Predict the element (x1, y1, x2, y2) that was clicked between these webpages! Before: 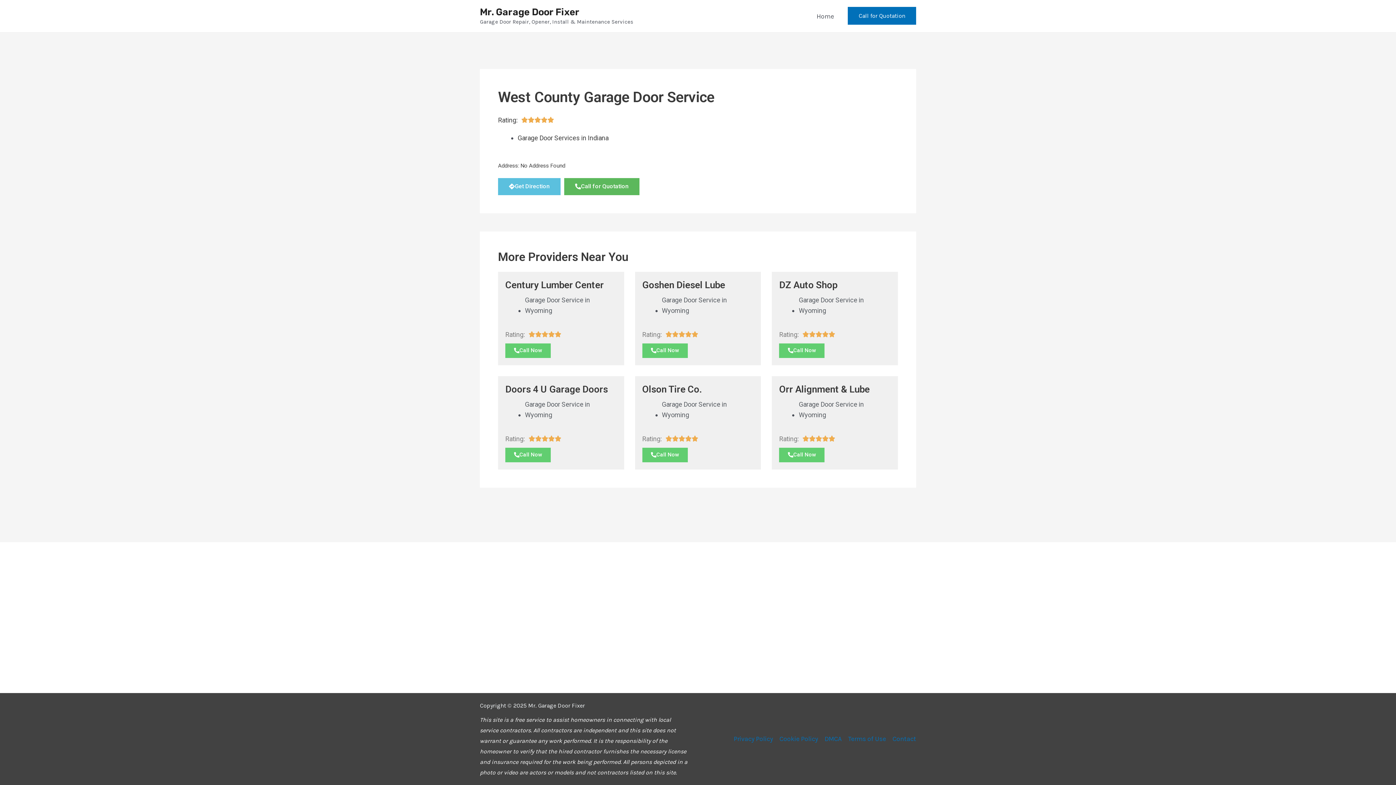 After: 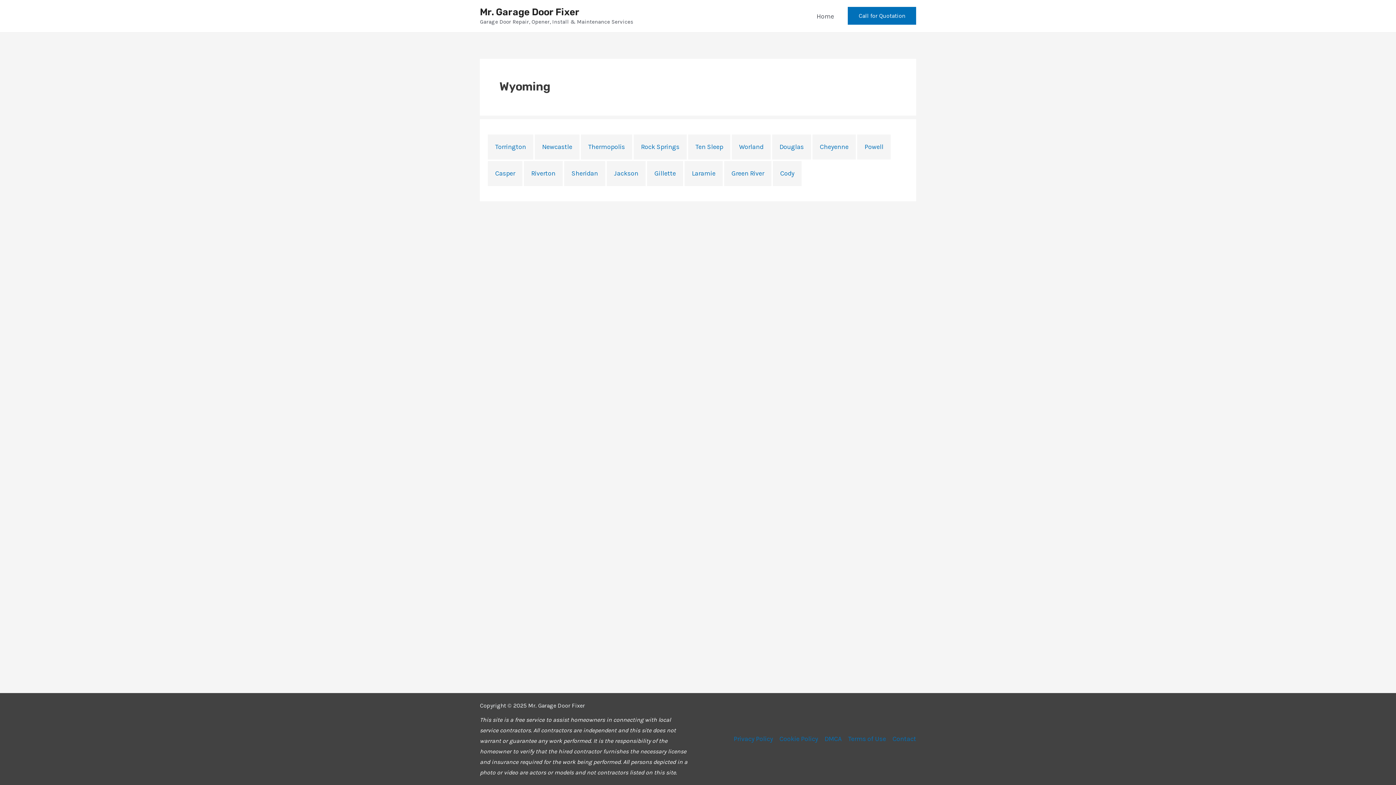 Action: bbox: (799, 411, 826, 418) label: Wyoming